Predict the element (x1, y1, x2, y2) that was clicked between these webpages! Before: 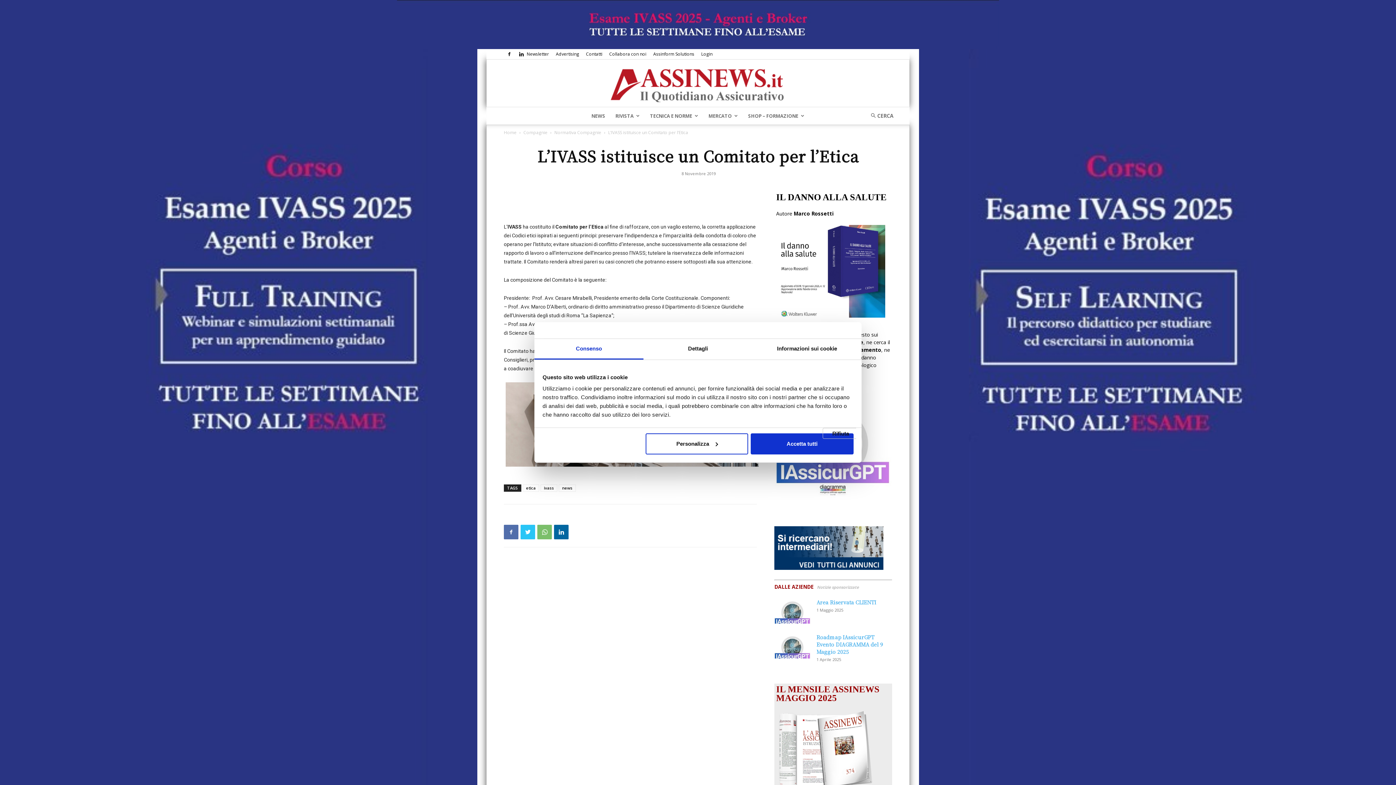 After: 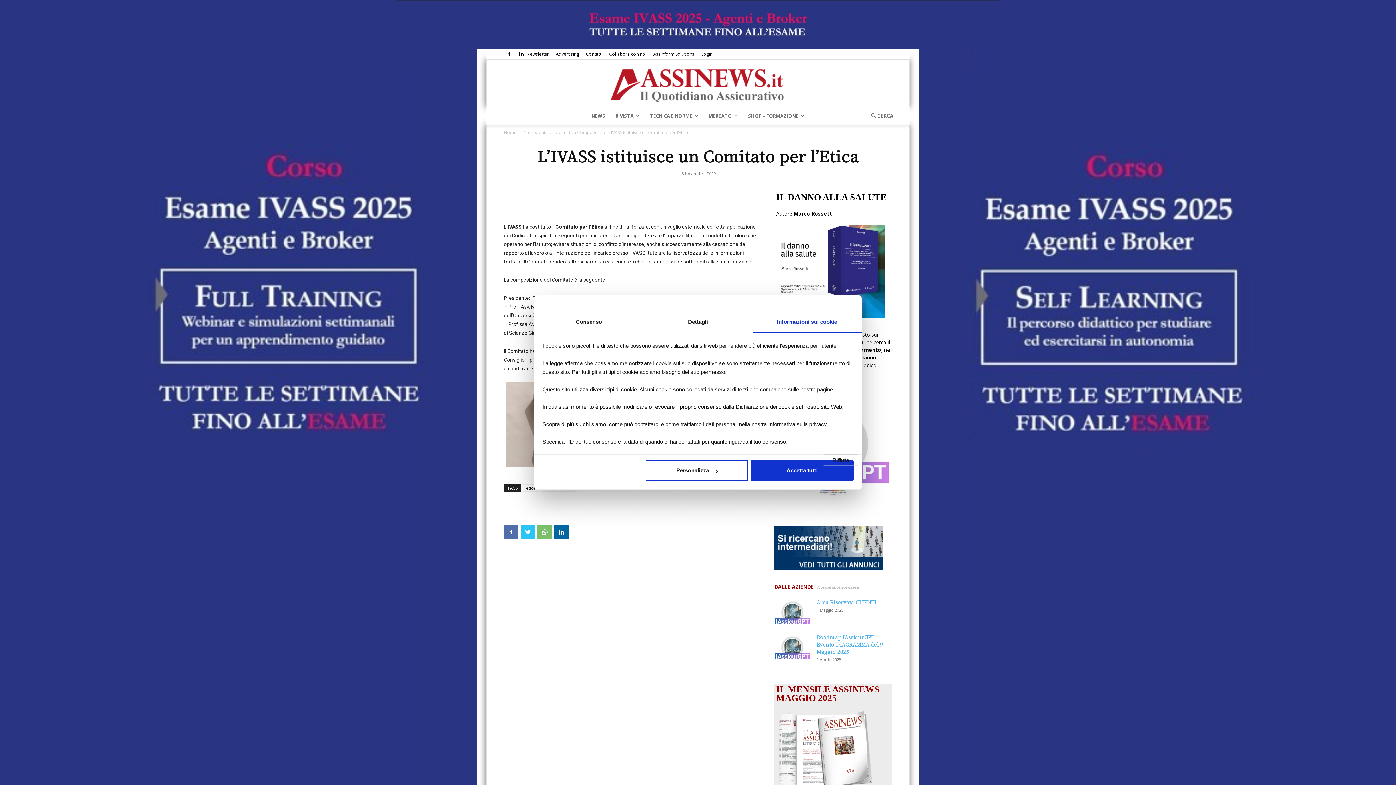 Action: label: Informazioni sui cookie bbox: (752, 339, 861, 359)